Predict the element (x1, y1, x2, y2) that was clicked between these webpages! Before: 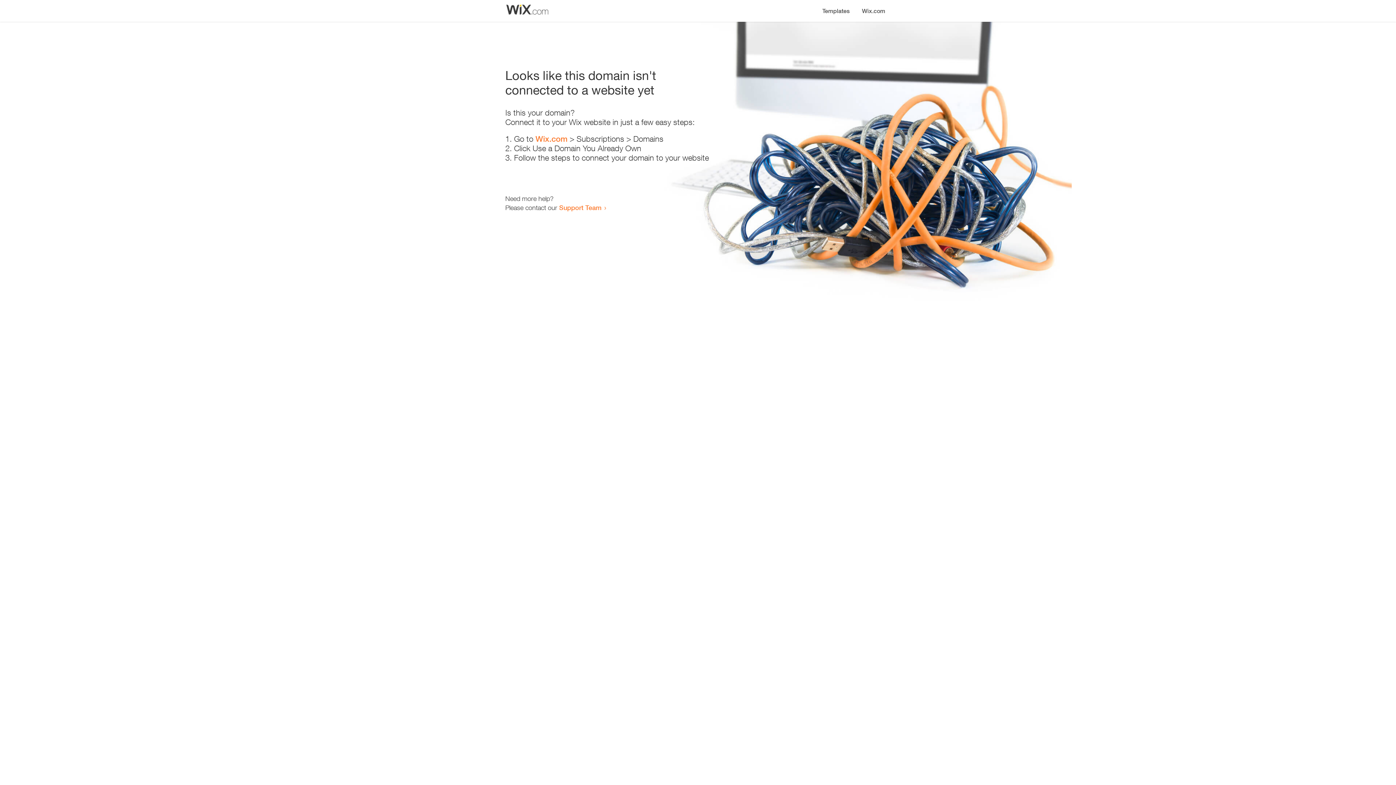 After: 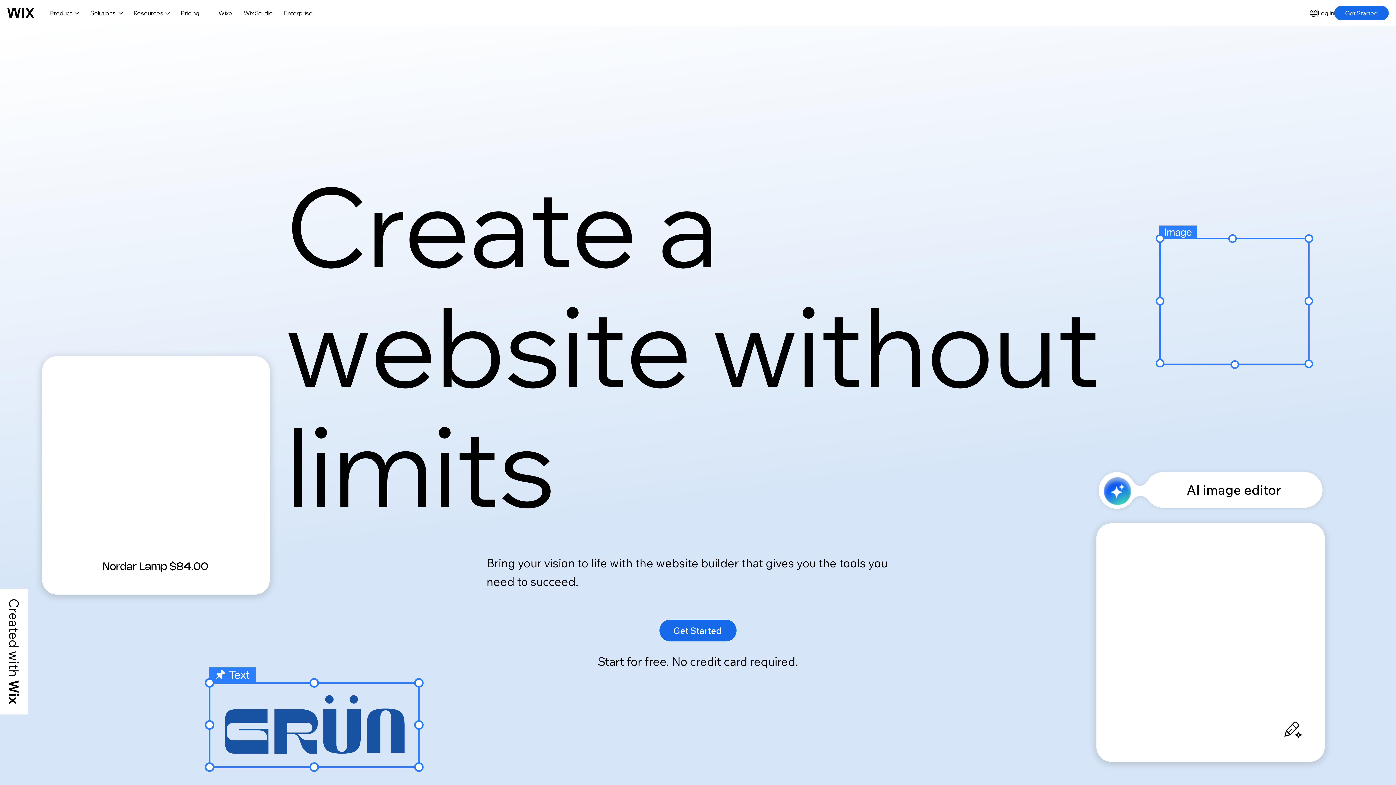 Action: bbox: (535, 134, 567, 143) label: Wix.com